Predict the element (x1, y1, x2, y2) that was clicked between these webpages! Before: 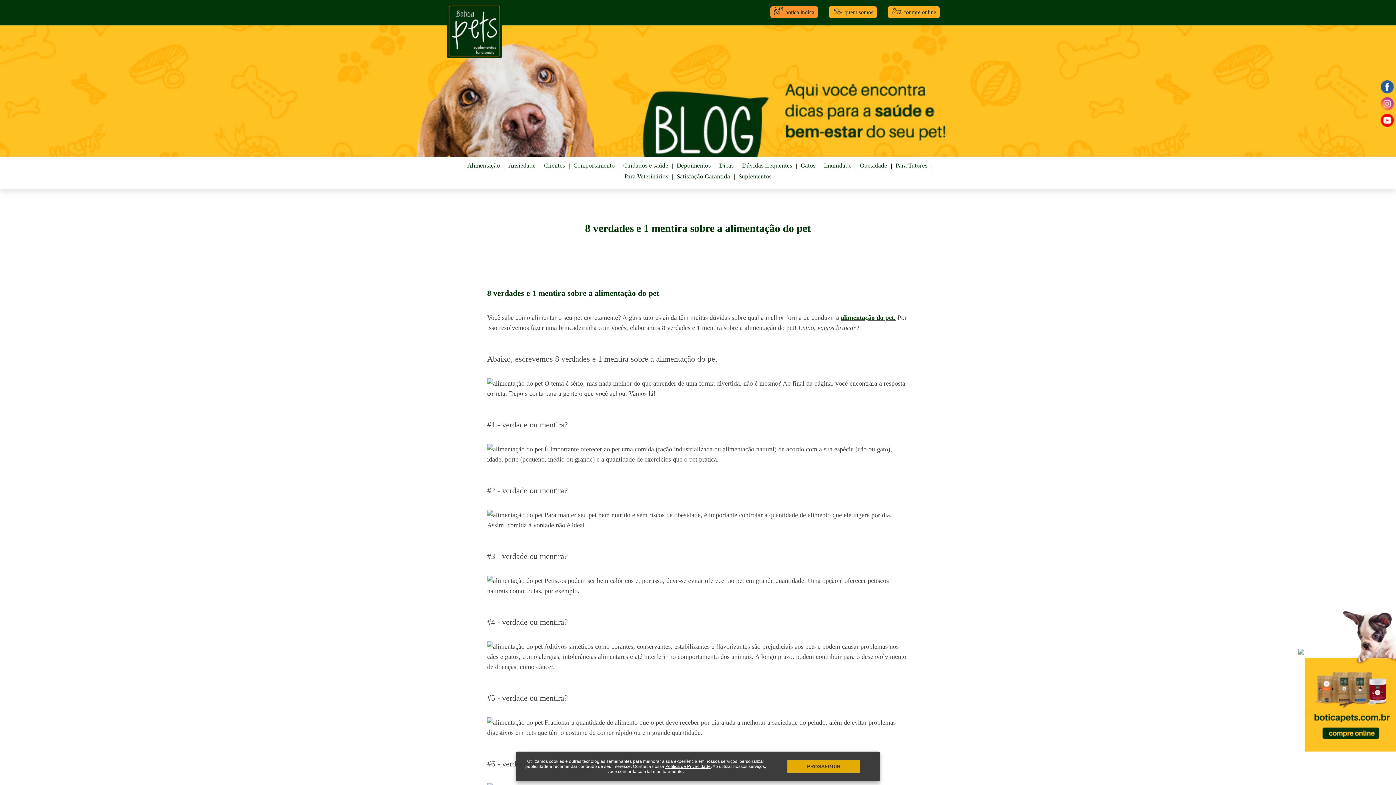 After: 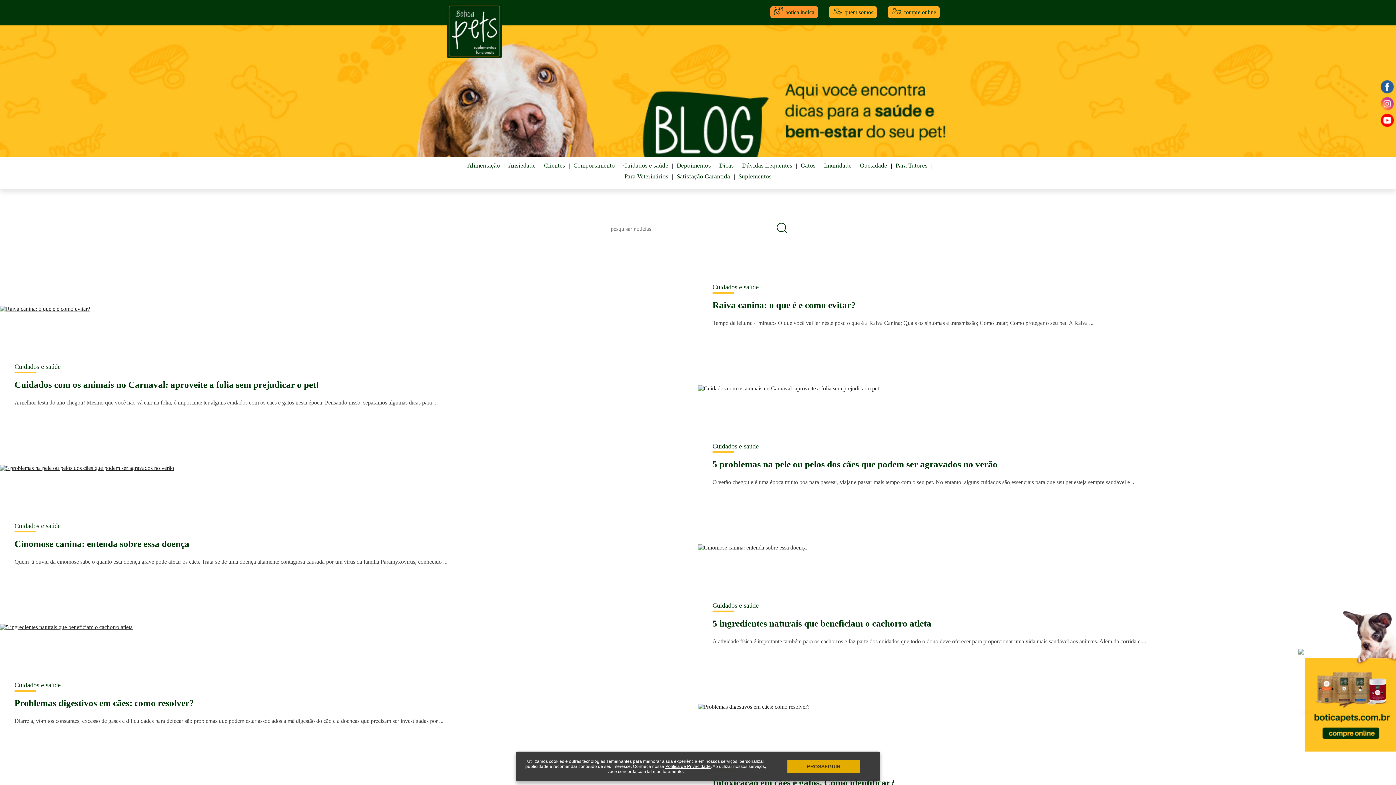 Action: bbox: (621, 160, 670, 171) label: Cuidados e saúde